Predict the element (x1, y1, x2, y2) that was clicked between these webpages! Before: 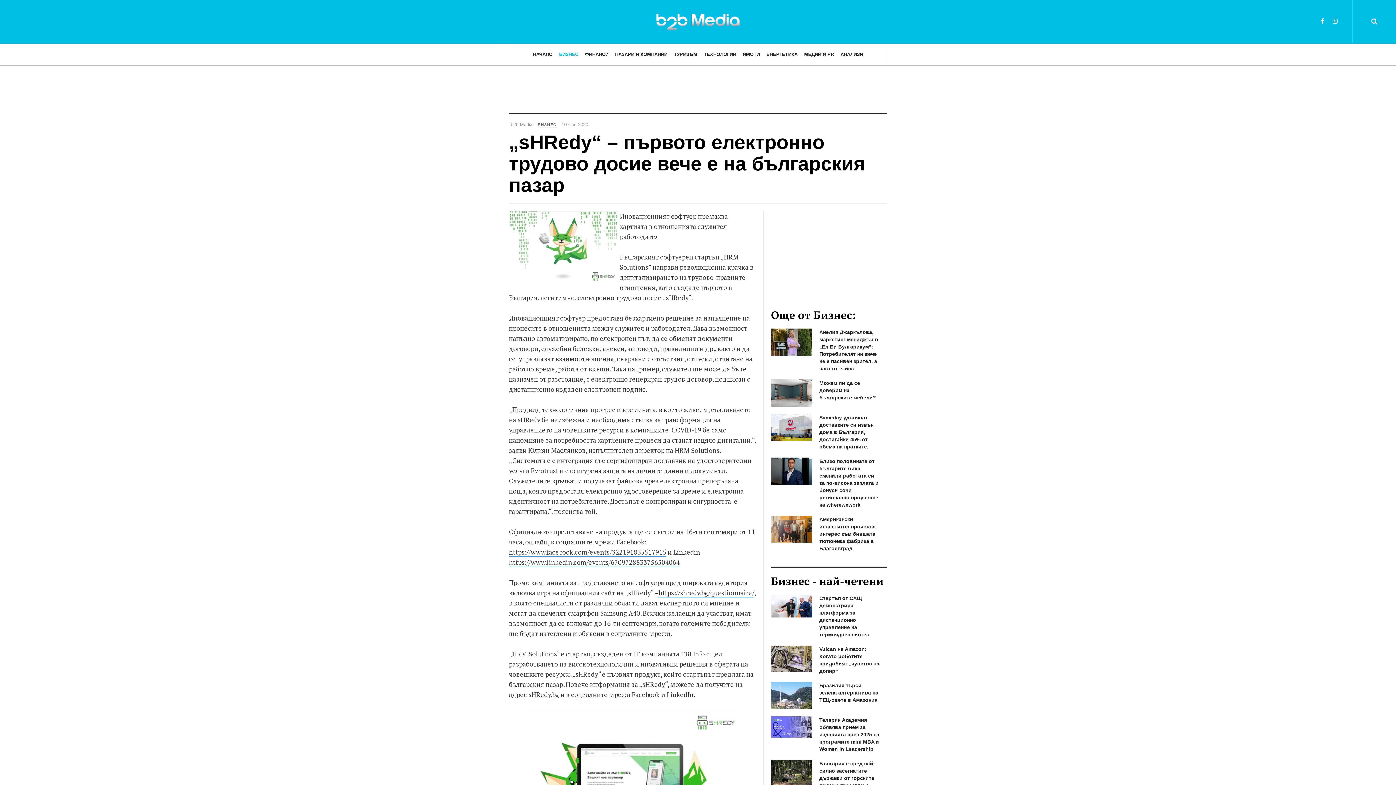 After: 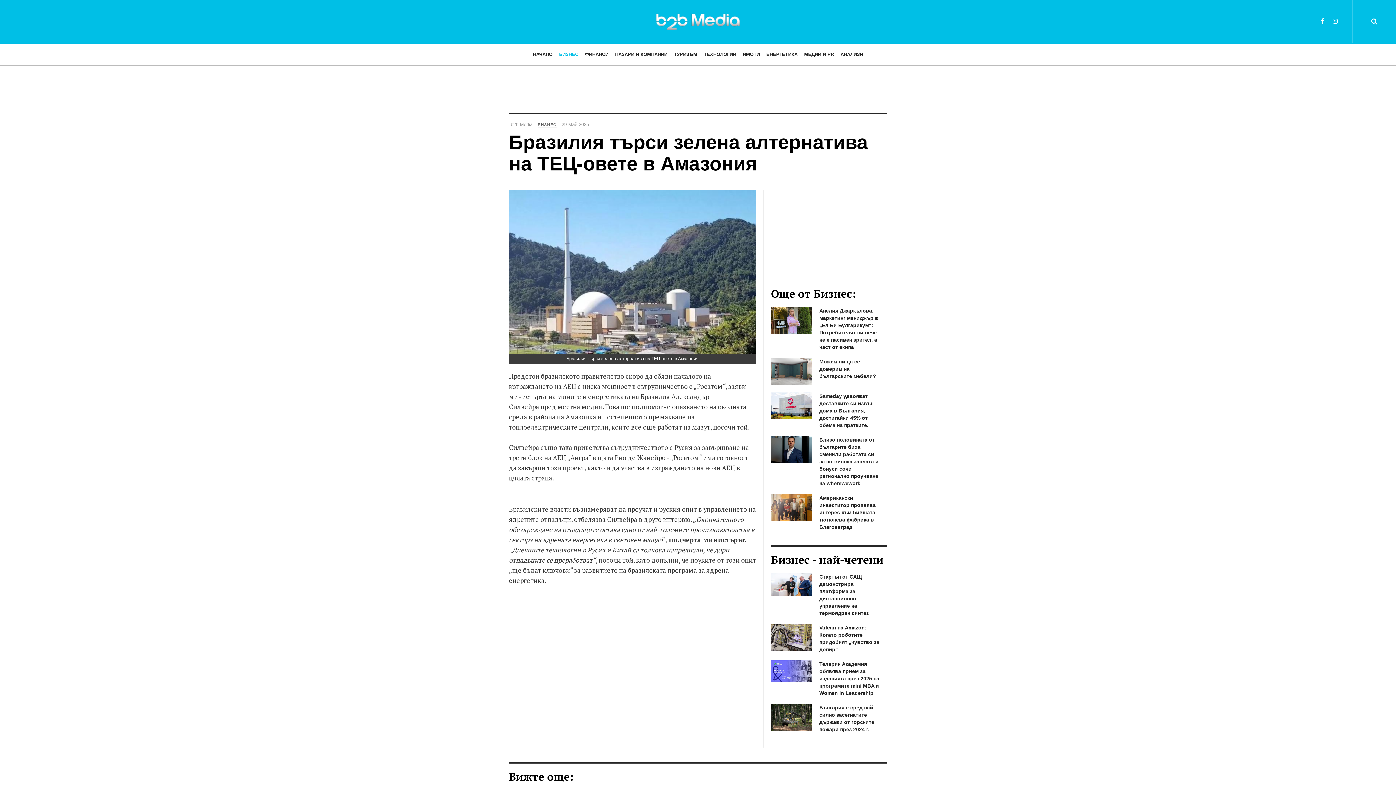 Action: bbox: (771, 682, 812, 709)